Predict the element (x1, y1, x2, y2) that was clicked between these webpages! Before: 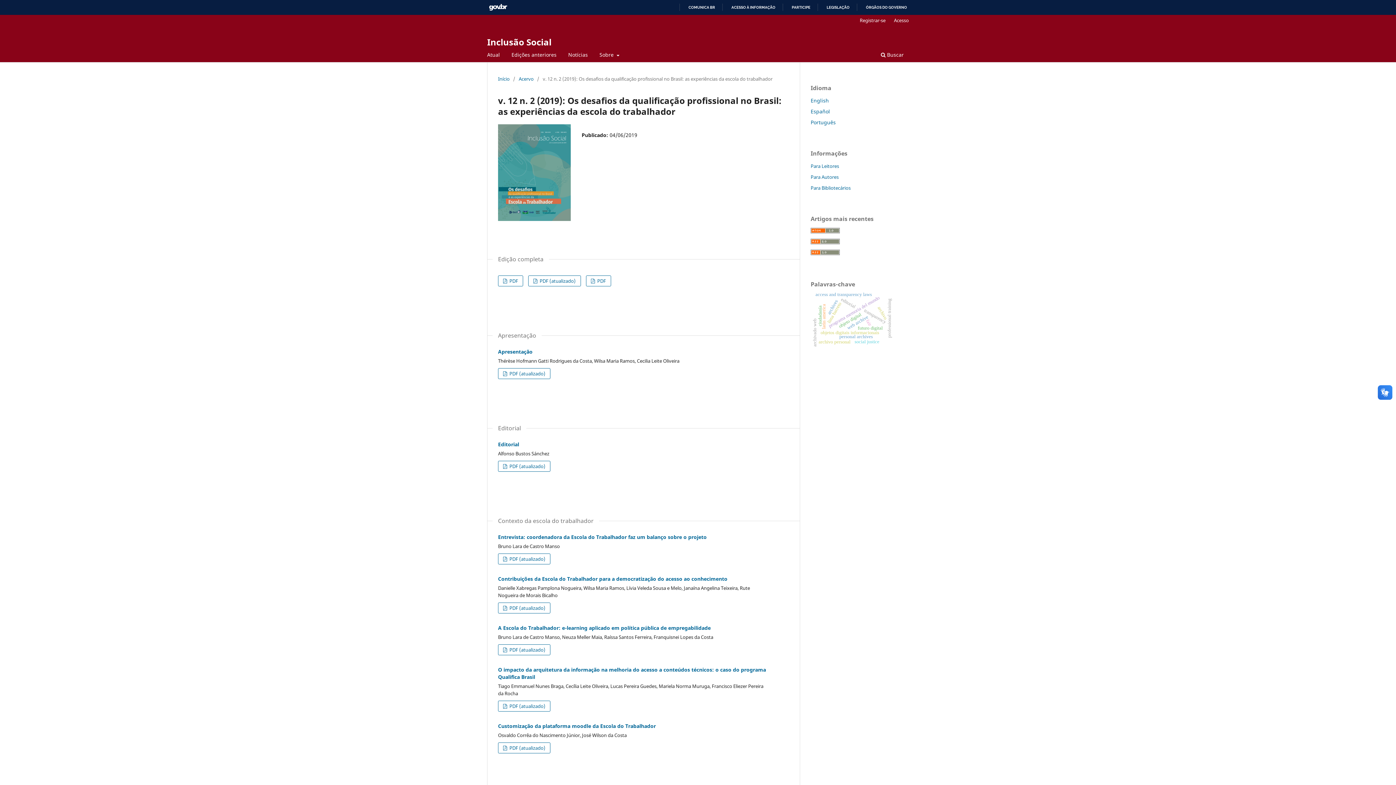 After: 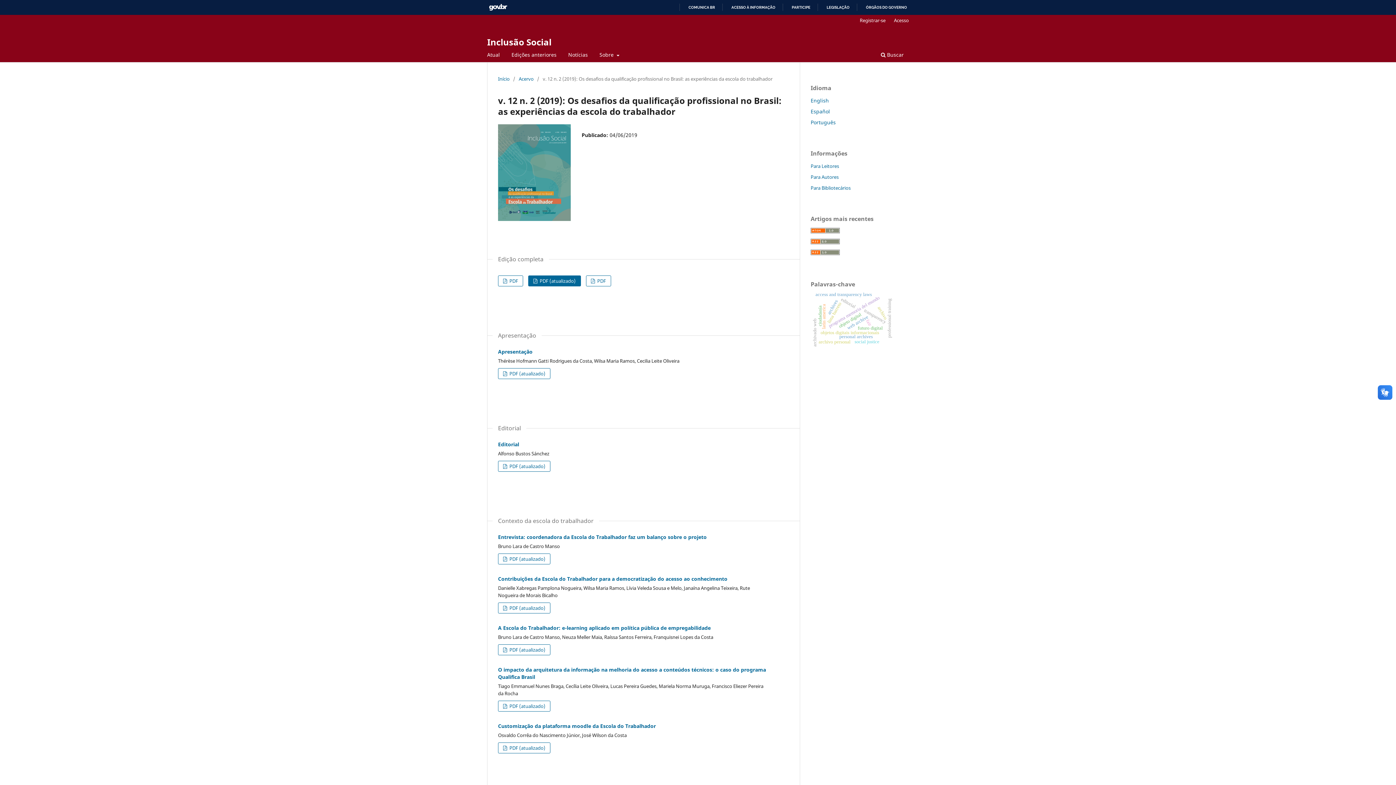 Action: bbox: (528, 275, 580, 286) label:  PDF (atualizado)